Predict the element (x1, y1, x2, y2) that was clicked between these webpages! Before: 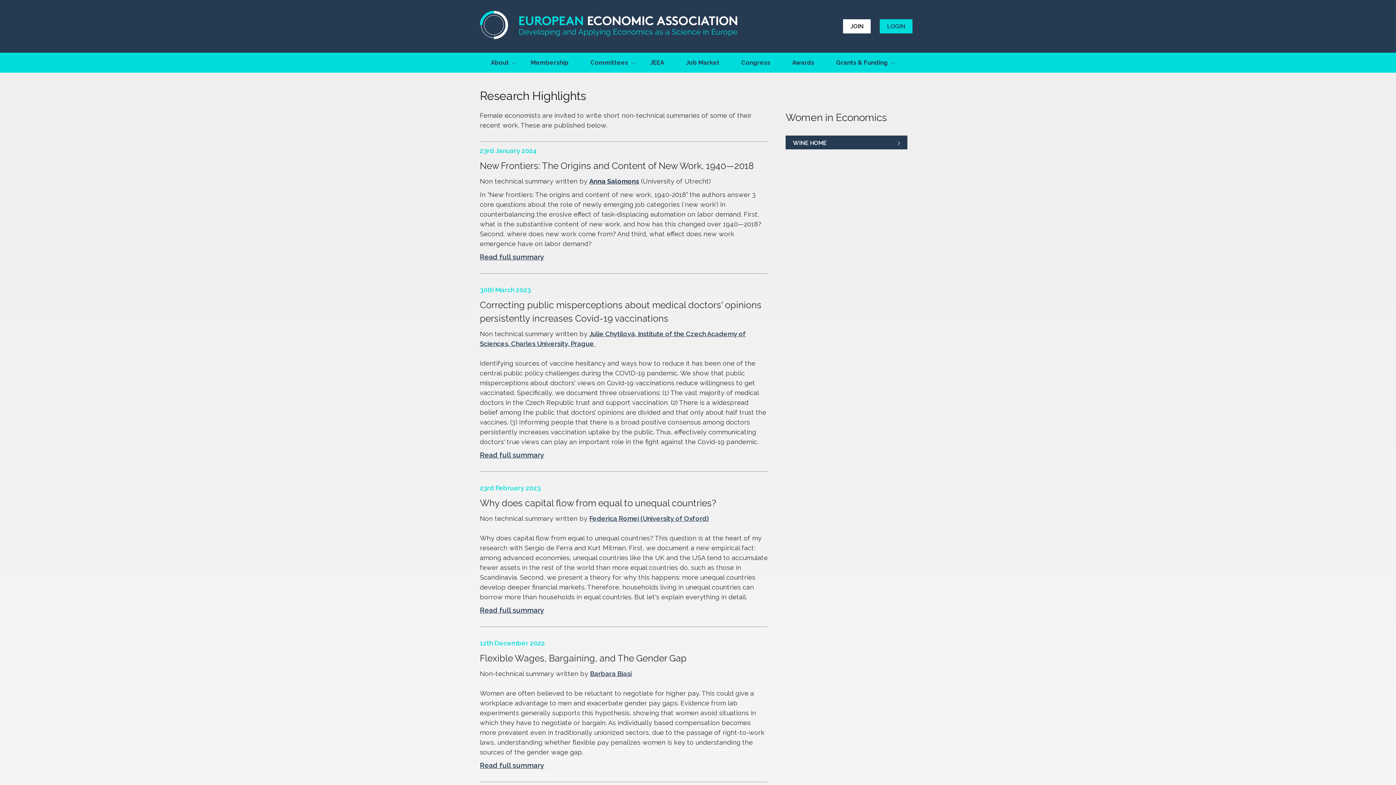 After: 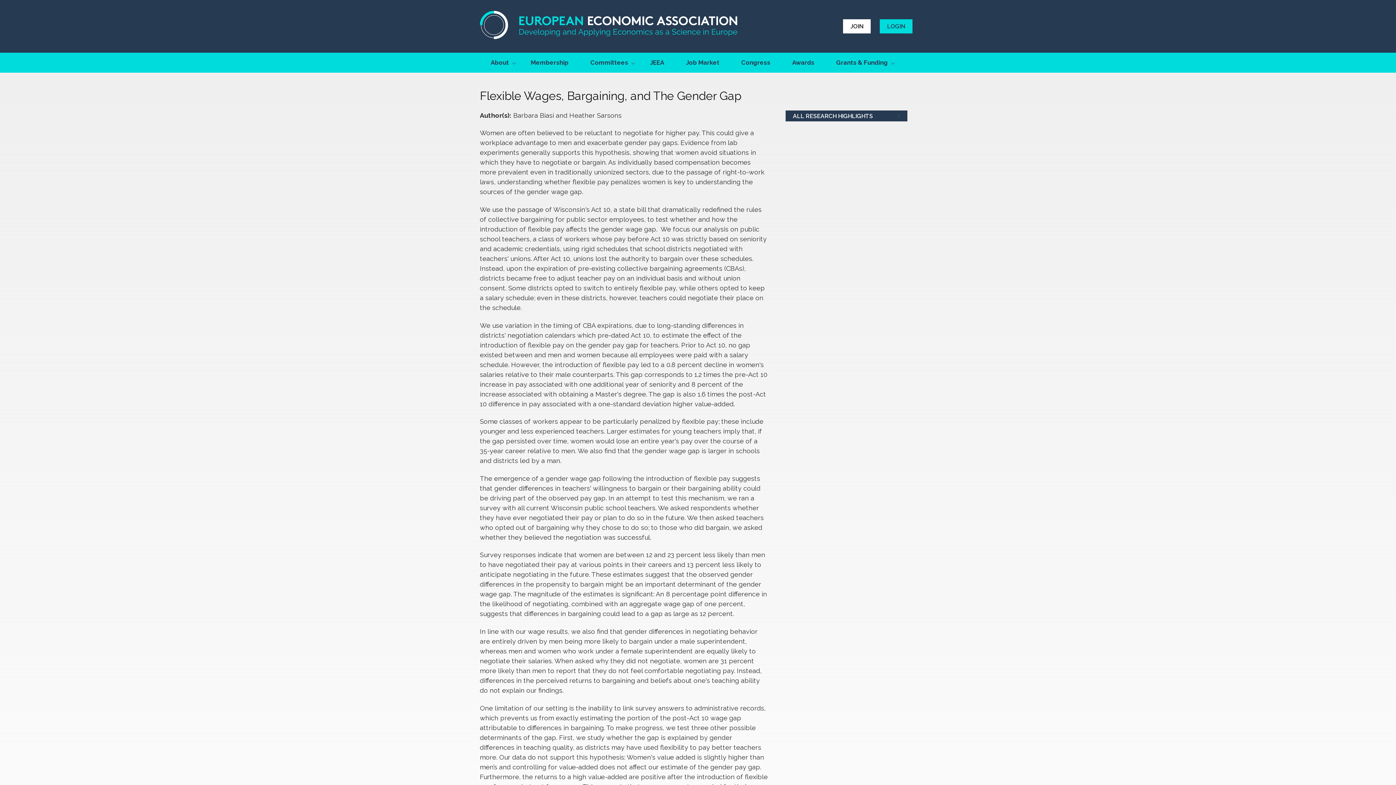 Action: bbox: (480, 761, 544, 770) label: Read full summary